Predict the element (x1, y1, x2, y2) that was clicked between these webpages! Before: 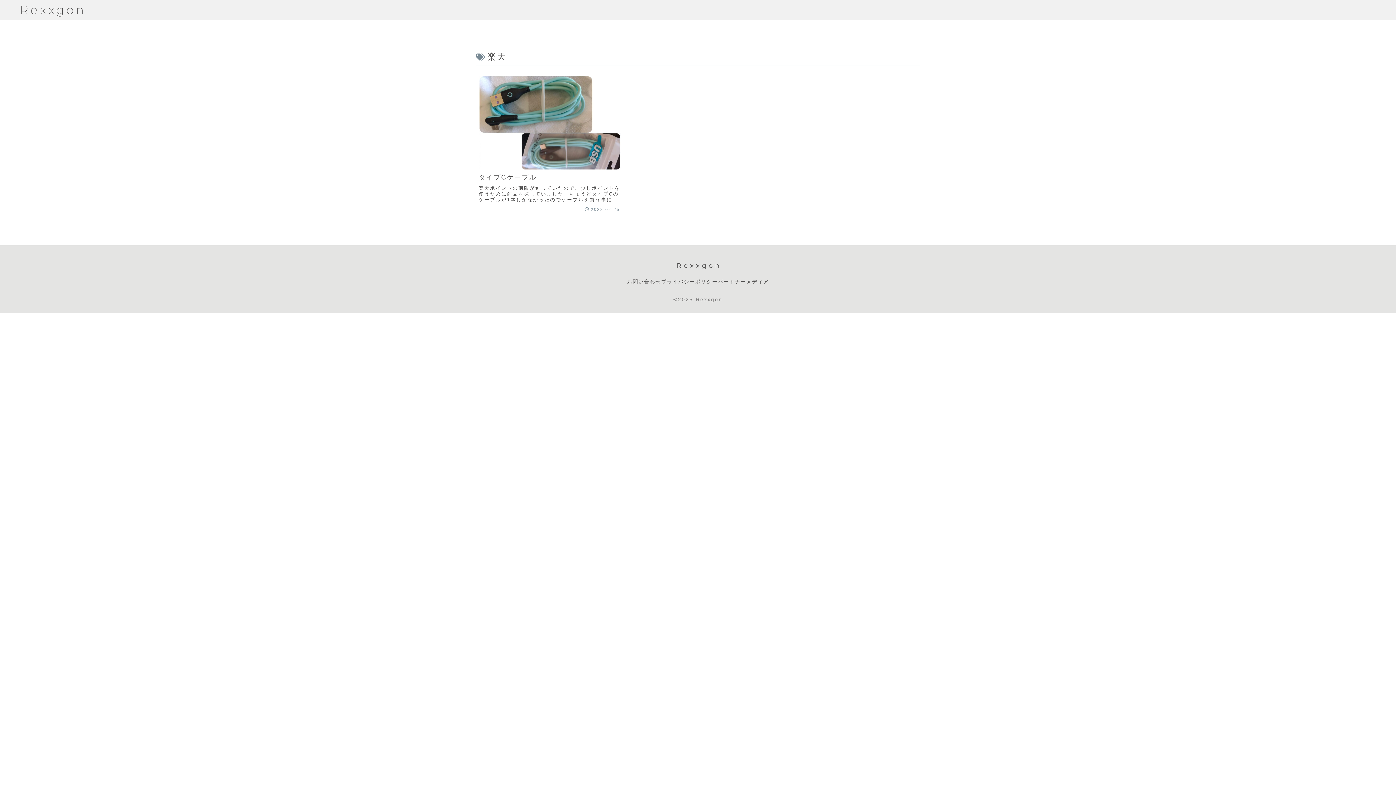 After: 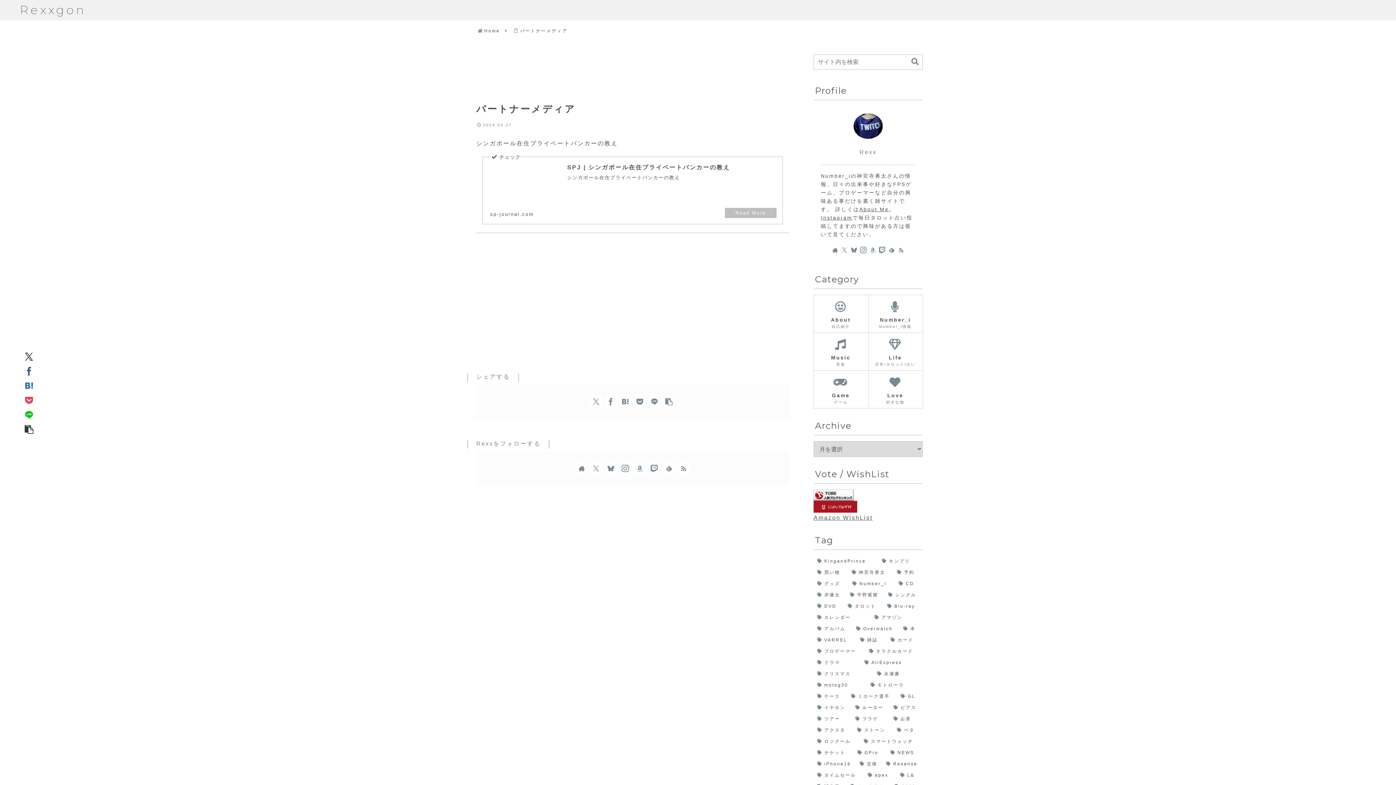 Action: bbox: (718, 277, 769, 286) label: パートナーメディア